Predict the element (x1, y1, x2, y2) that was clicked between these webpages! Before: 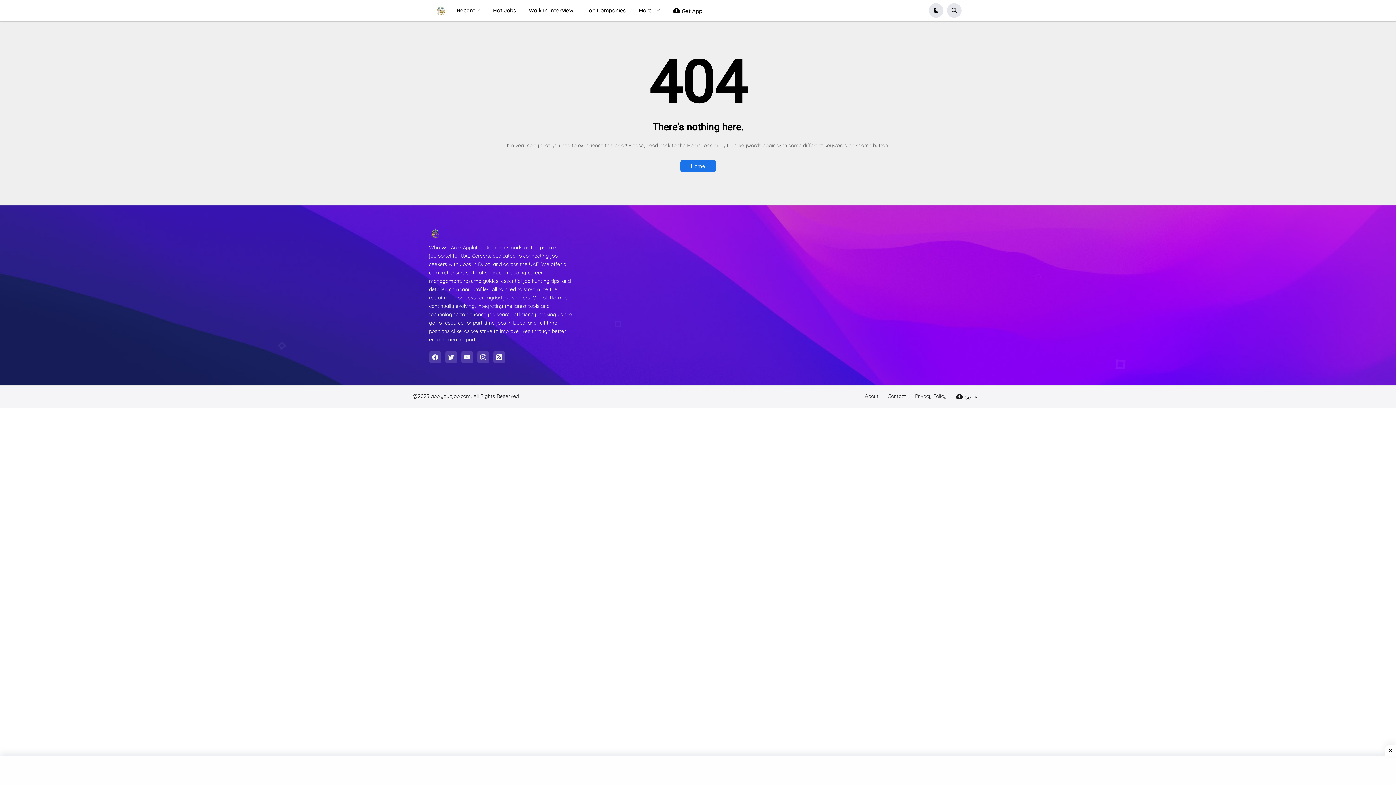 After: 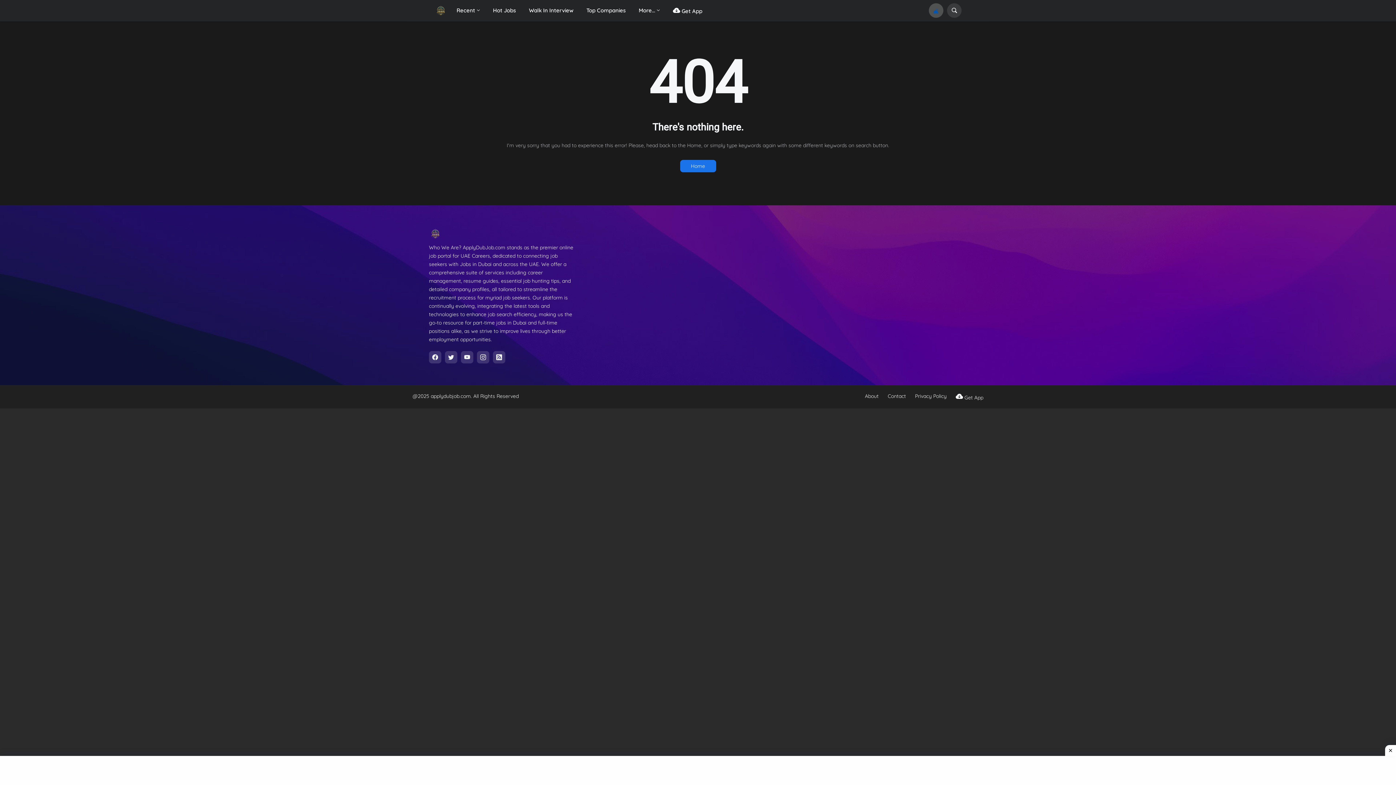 Action: label: darkmode bbox: (929, 3, 943, 17)